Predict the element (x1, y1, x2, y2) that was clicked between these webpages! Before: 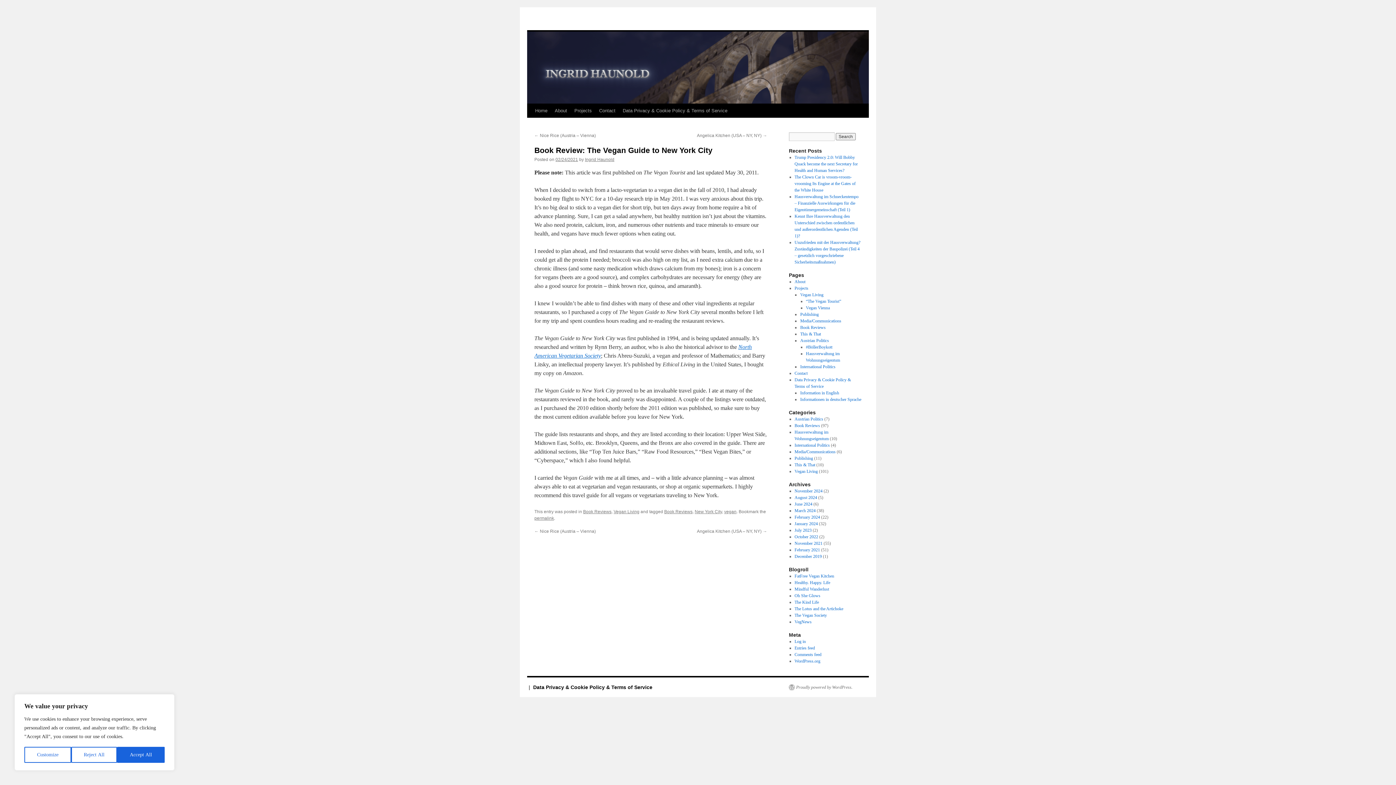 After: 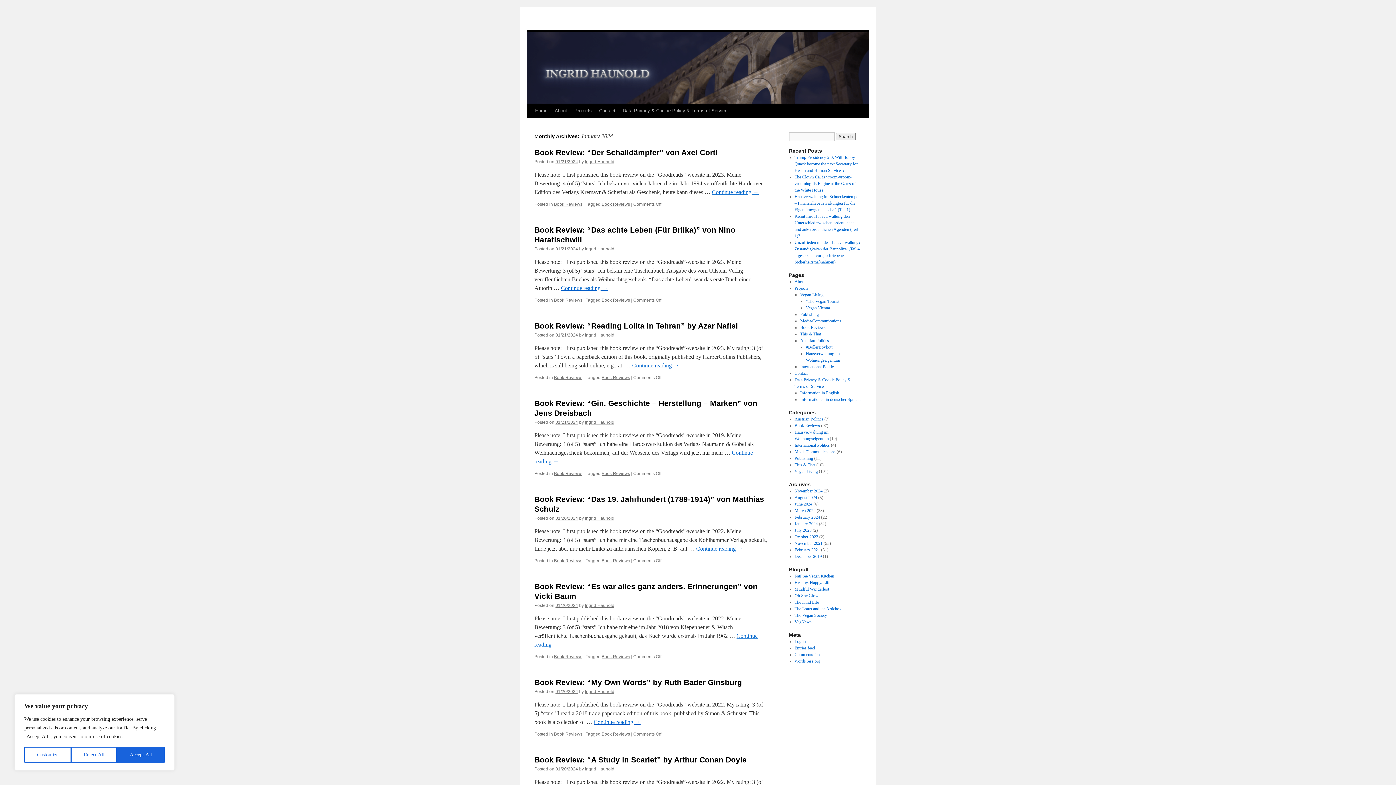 Action: label: January 2024 bbox: (794, 521, 818, 526)